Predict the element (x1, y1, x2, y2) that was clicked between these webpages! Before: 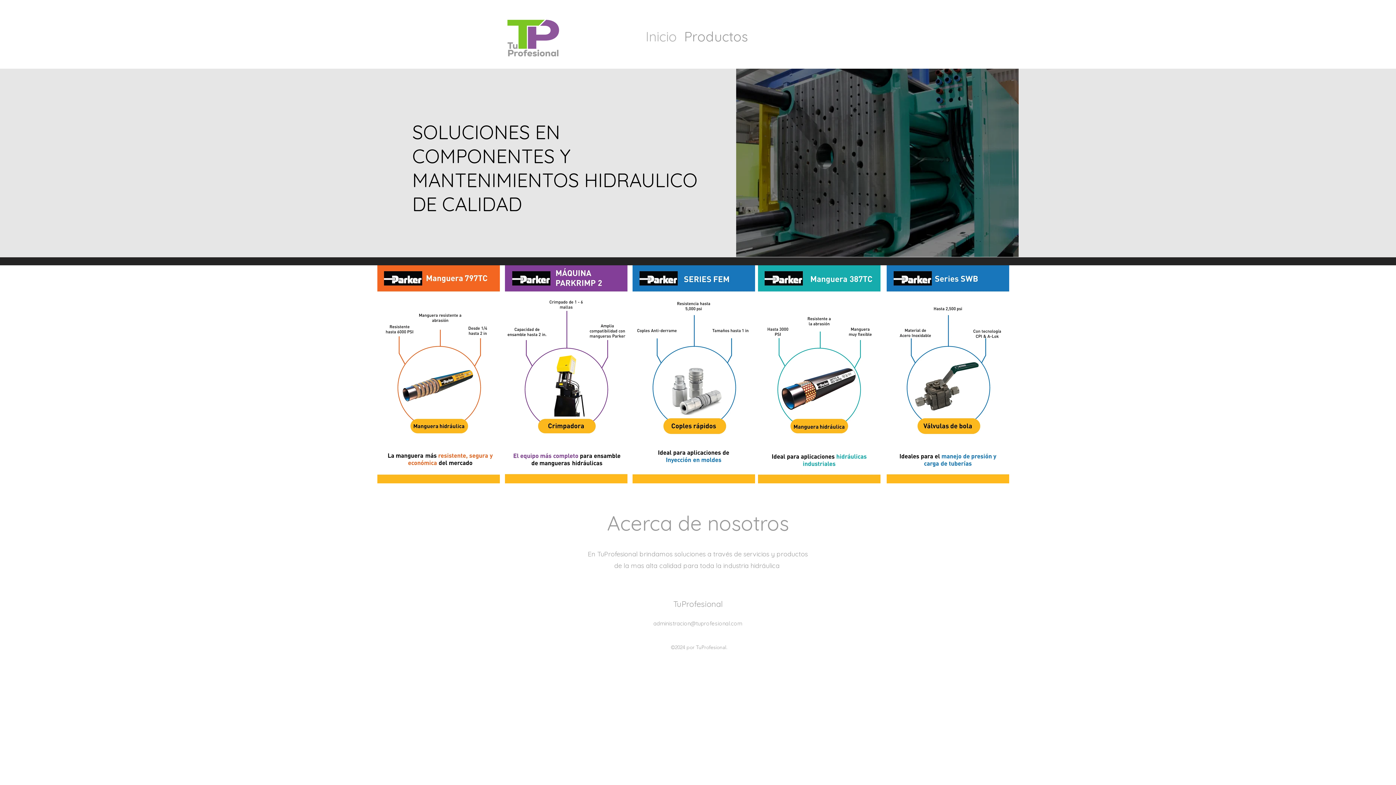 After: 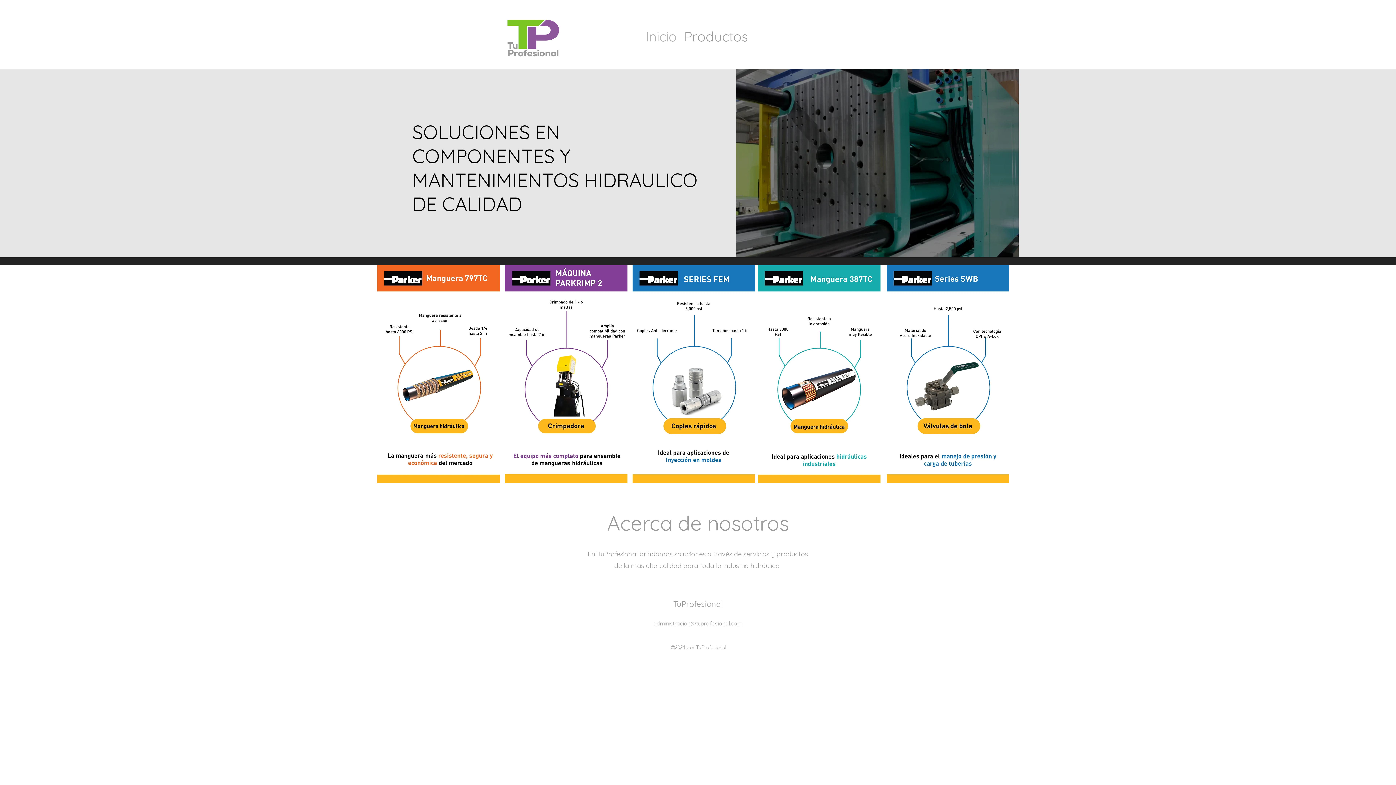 Action: label: administracion@tuprofesional.com bbox: (653, 620, 742, 627)